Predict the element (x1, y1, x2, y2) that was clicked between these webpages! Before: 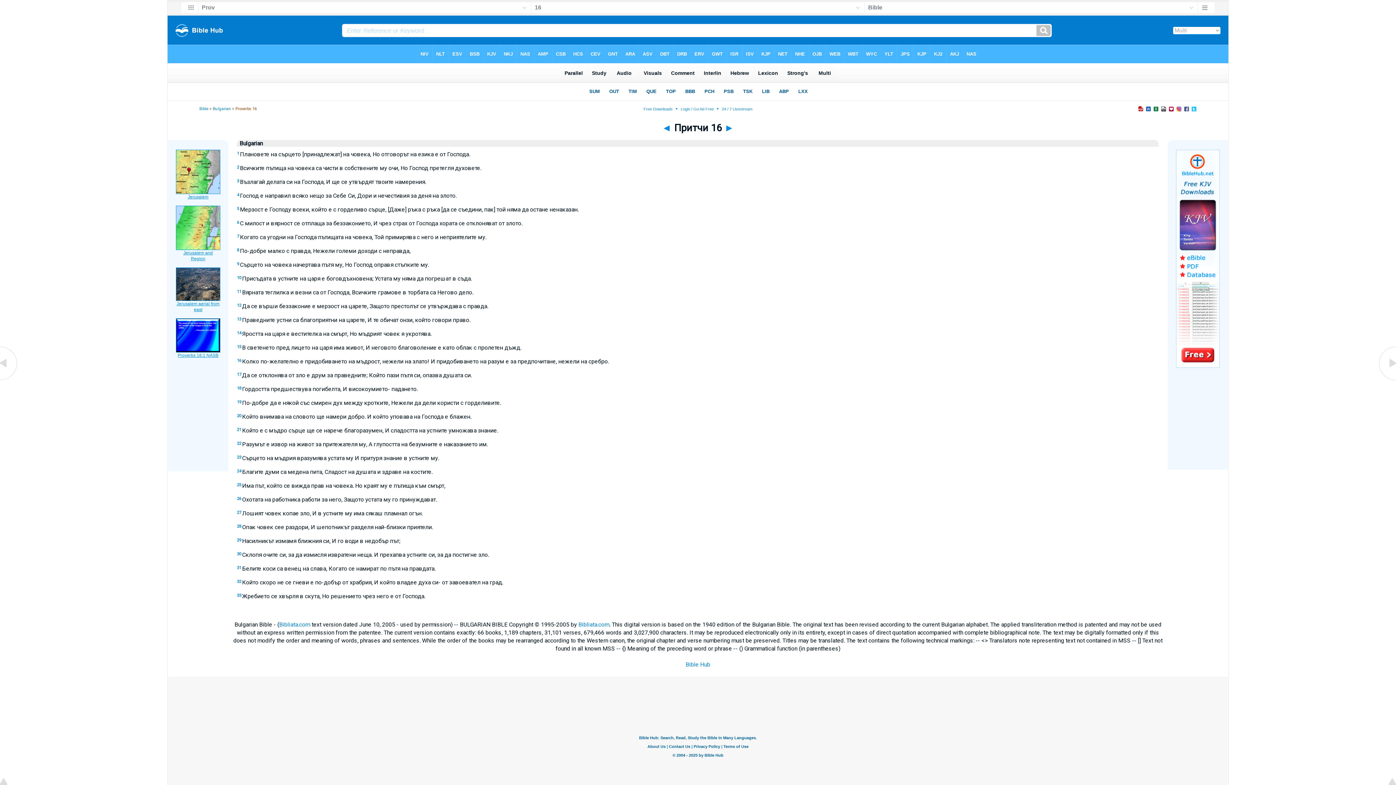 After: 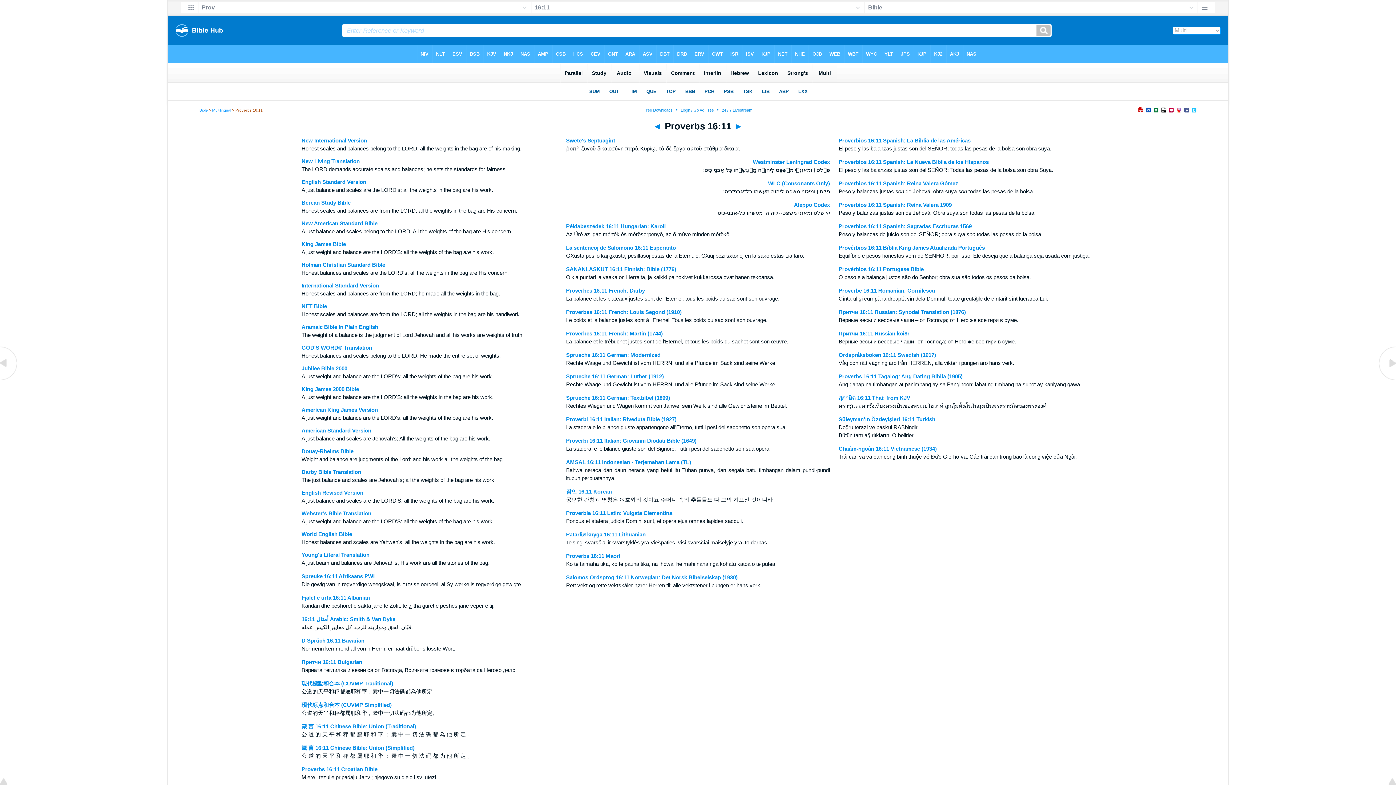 Action: bbox: (237, 289, 241, 294) label: 11